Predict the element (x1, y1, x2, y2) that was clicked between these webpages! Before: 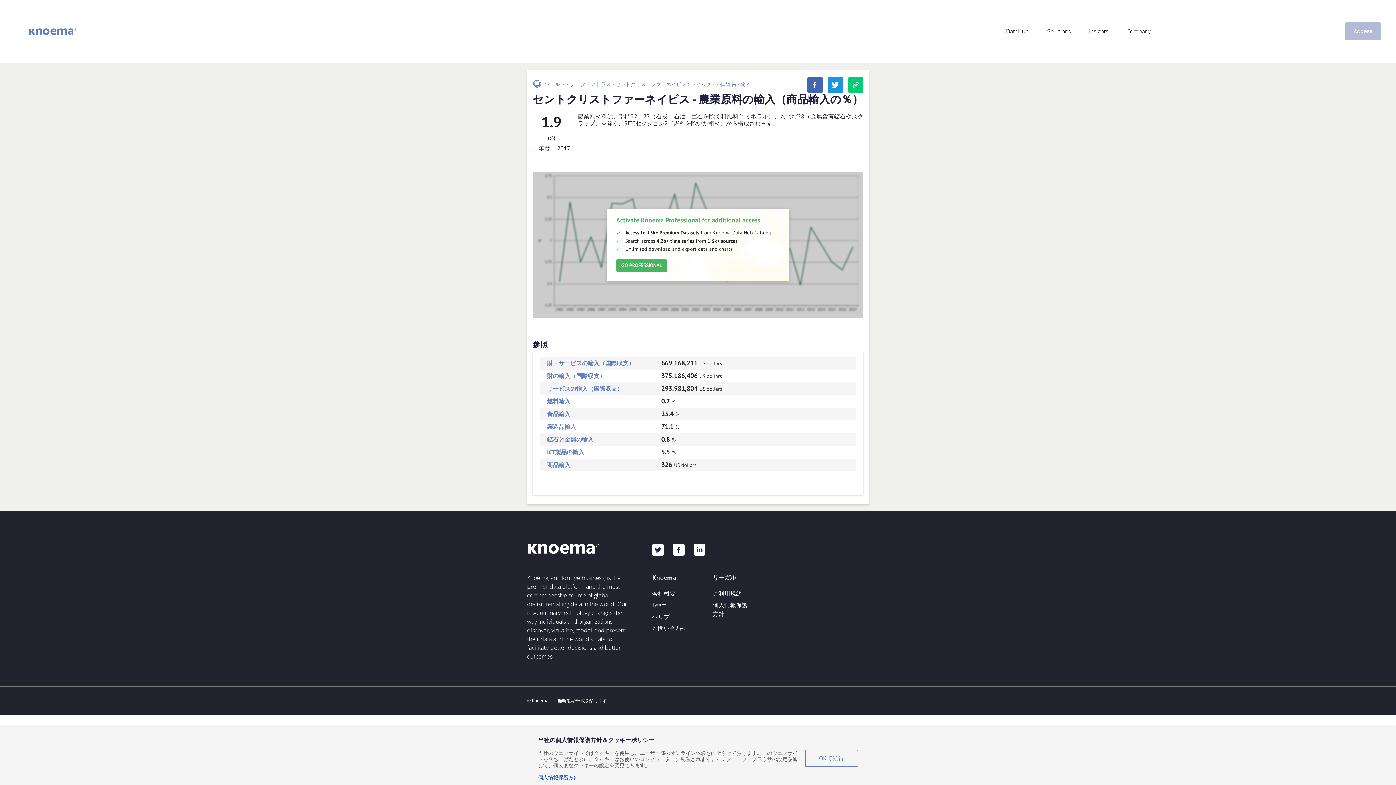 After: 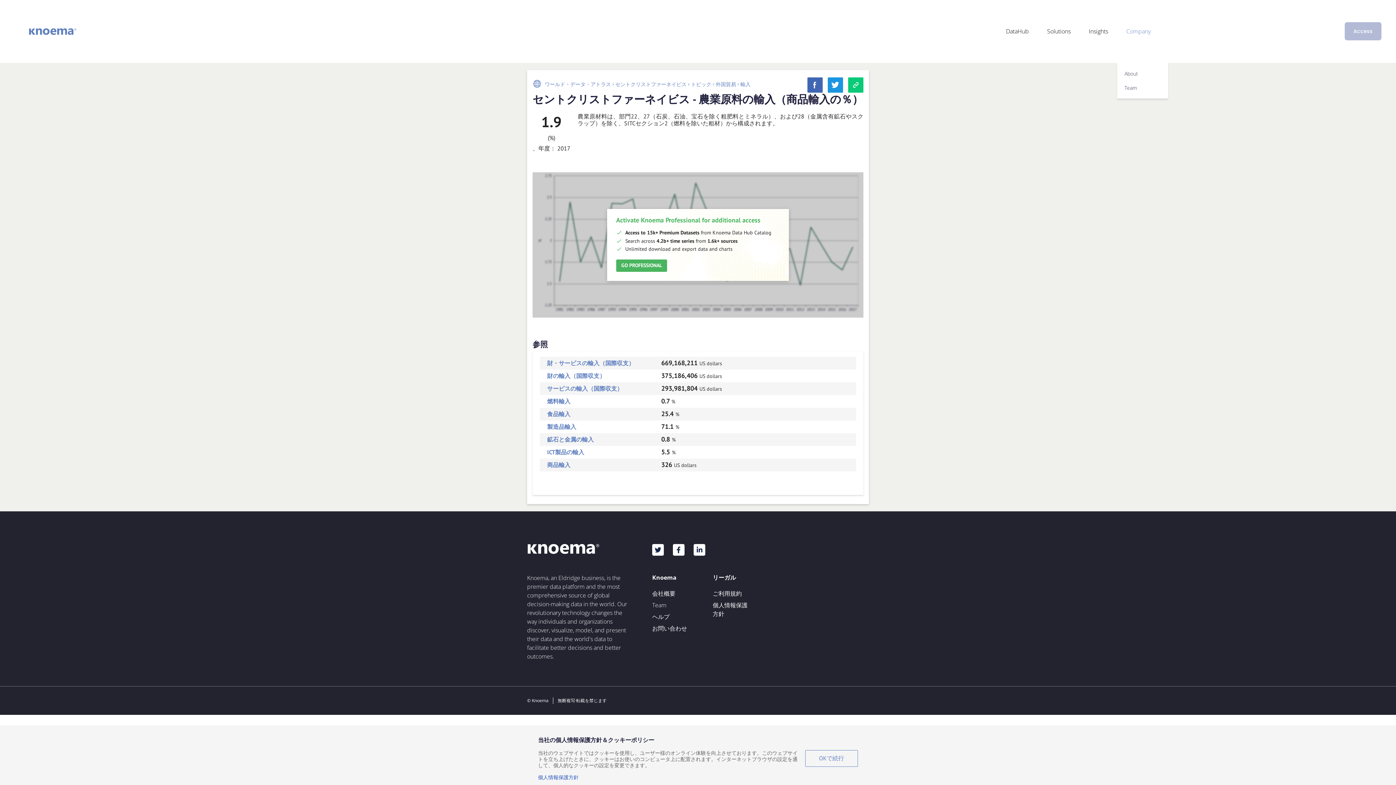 Action: label: Company bbox: (1117, 27, 1160, 35)